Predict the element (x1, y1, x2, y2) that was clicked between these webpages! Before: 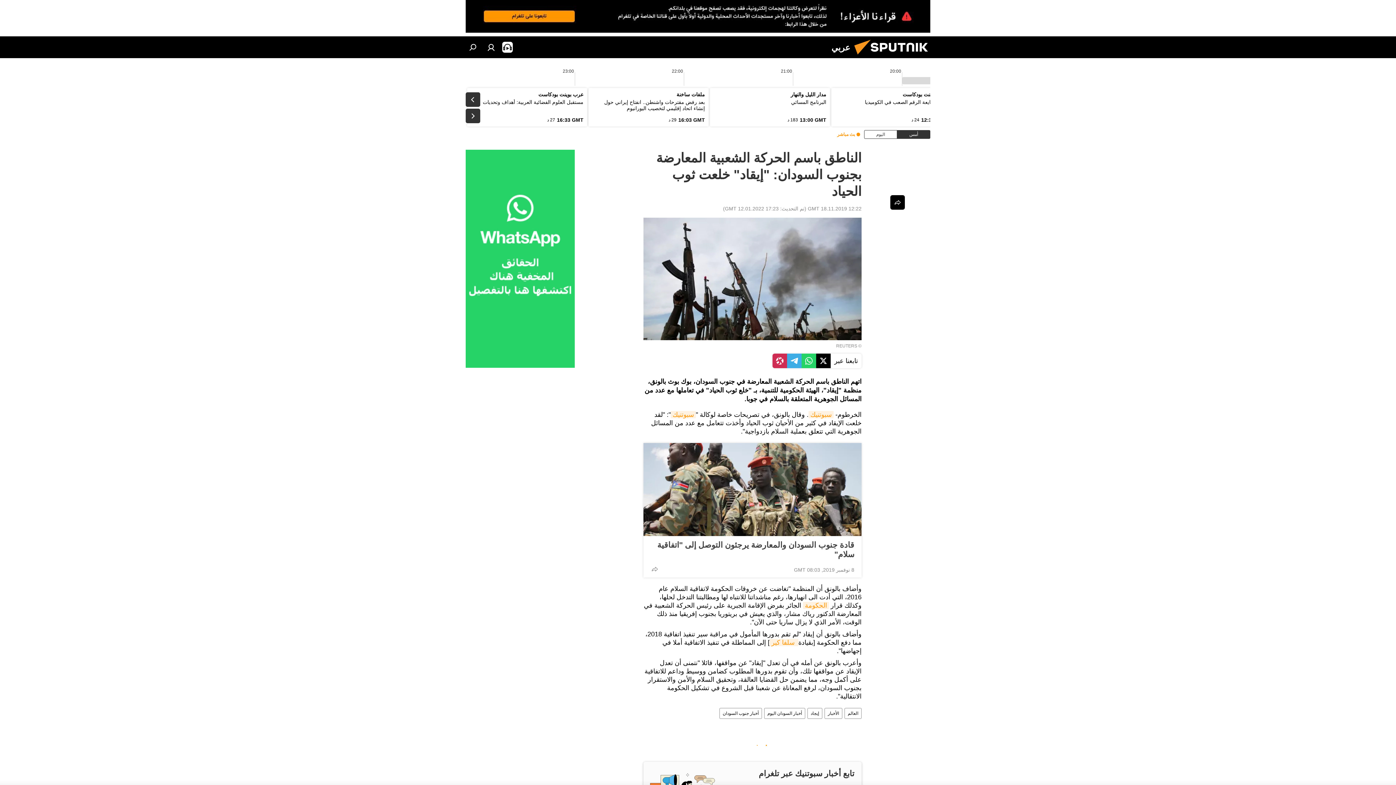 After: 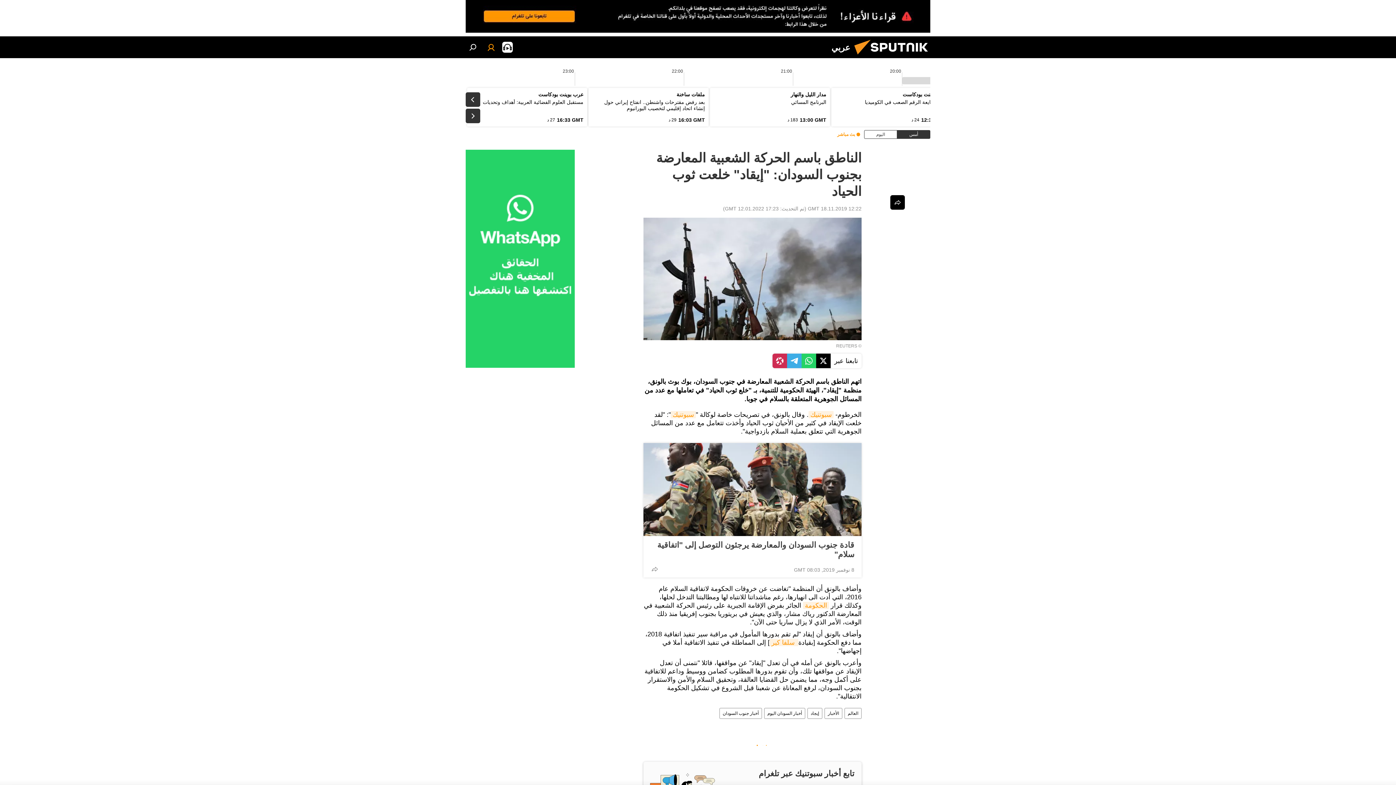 Action: bbox: (484, 40, 498, 54)